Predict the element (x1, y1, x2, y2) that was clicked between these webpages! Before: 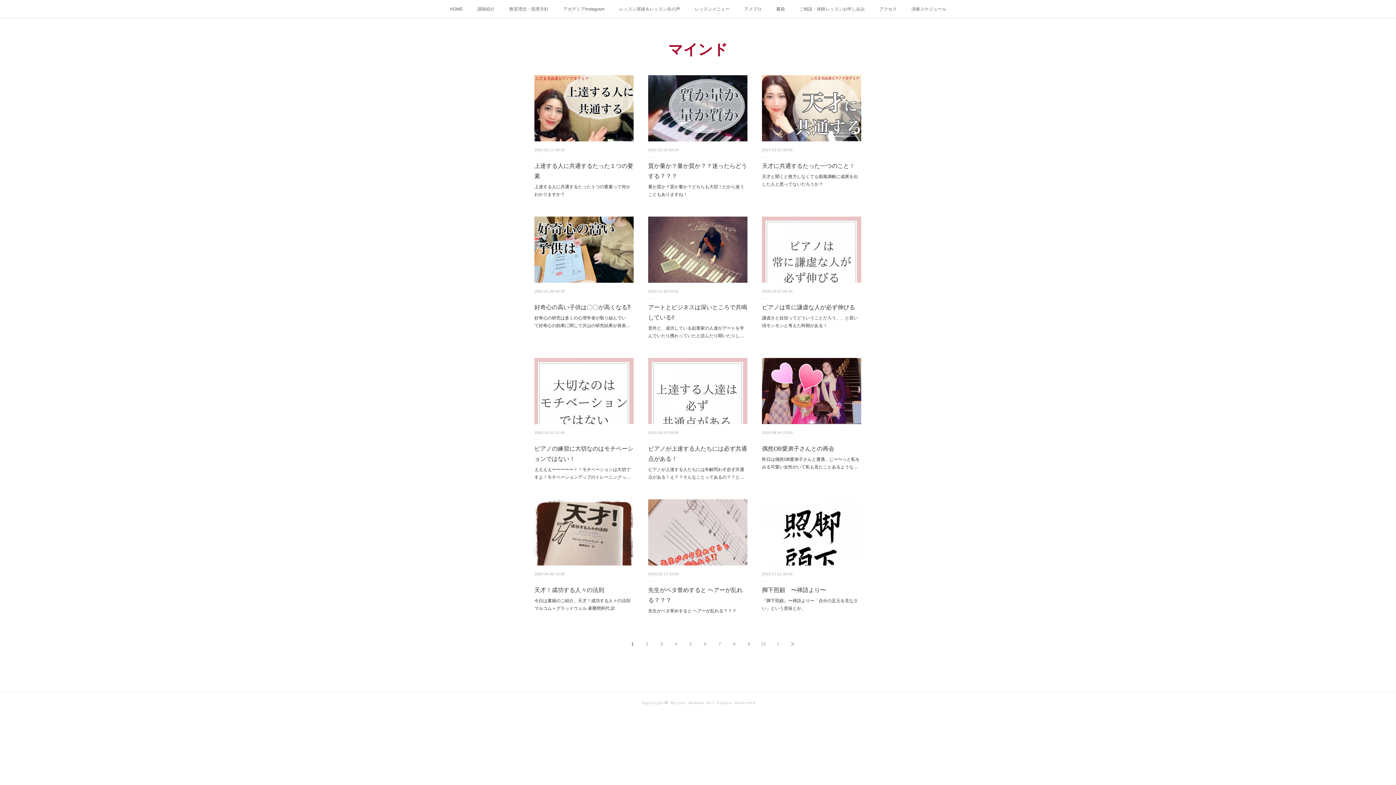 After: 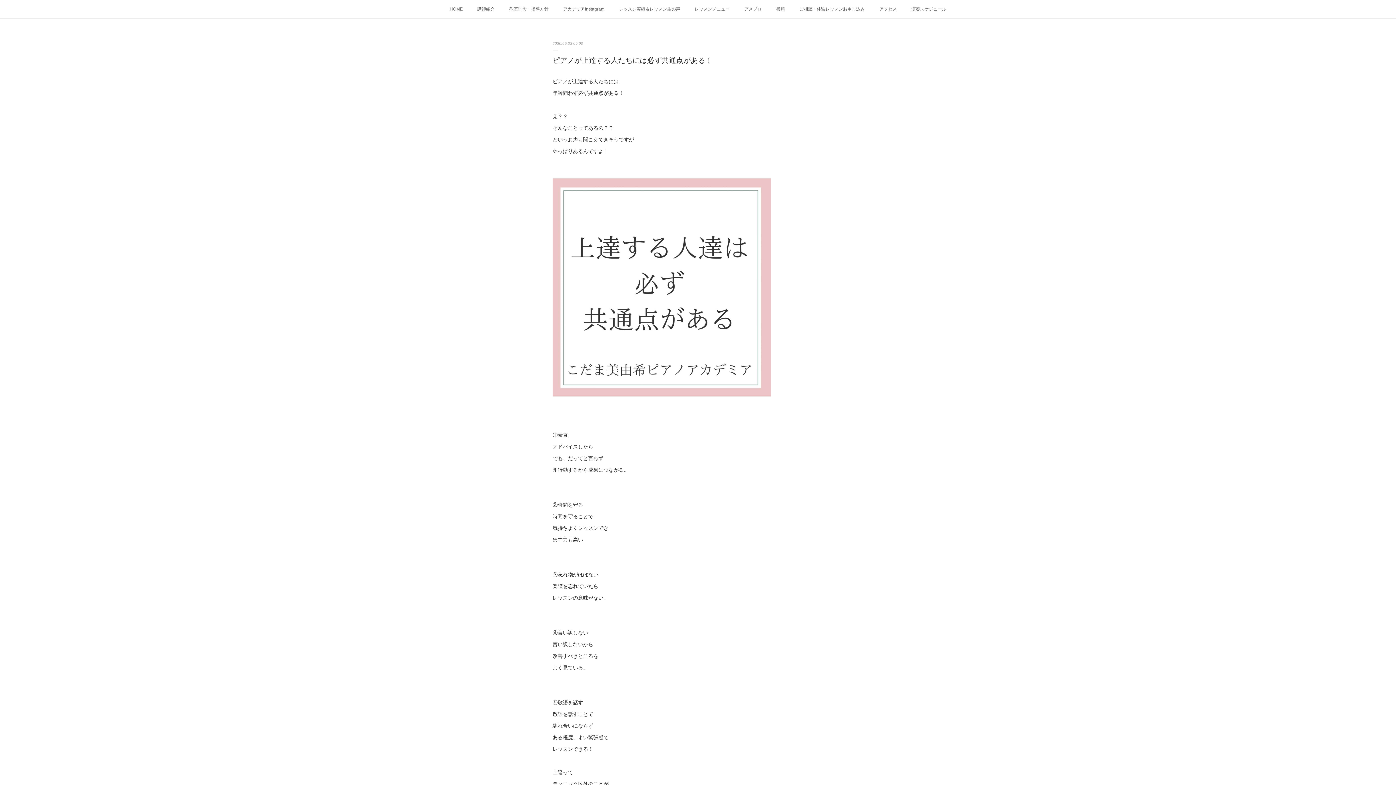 Action: bbox: (648, 358, 747, 424)